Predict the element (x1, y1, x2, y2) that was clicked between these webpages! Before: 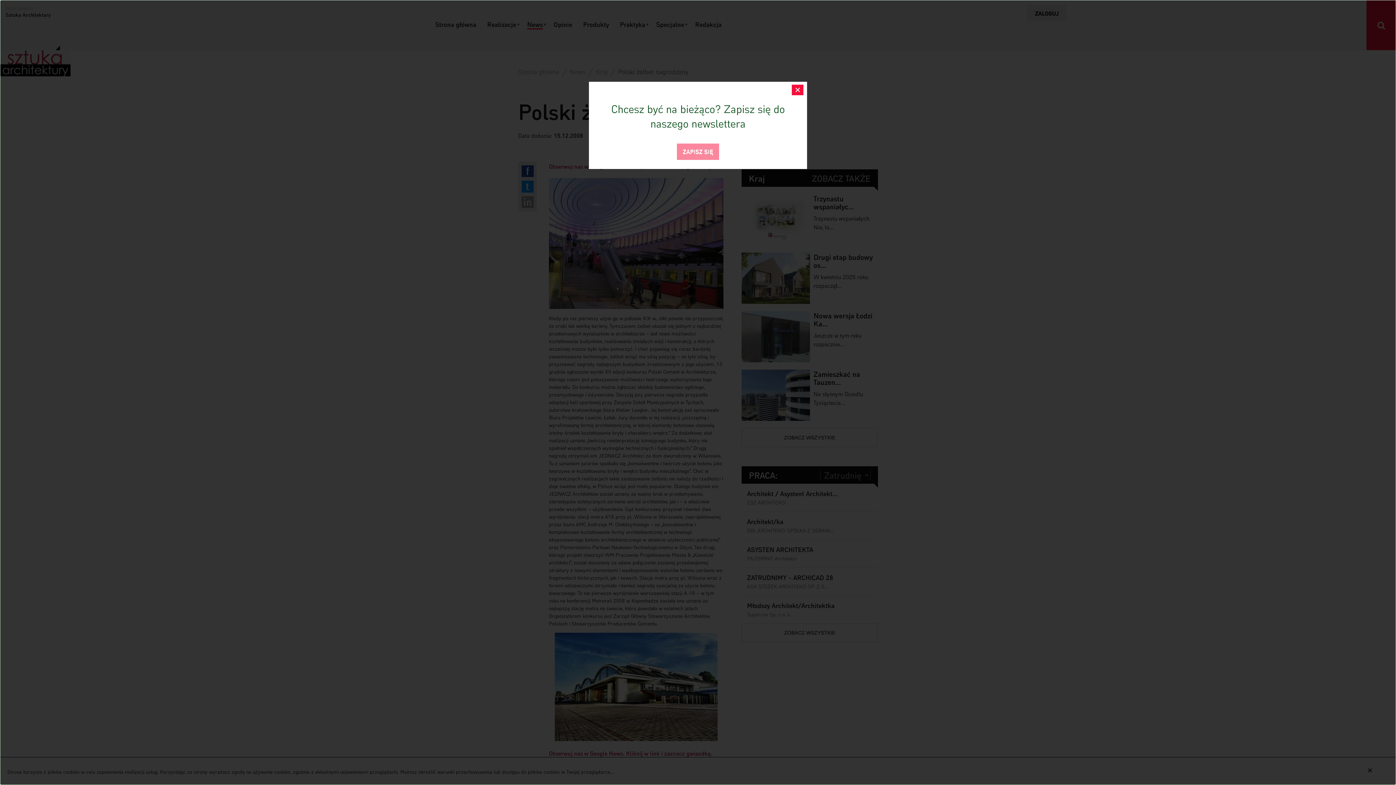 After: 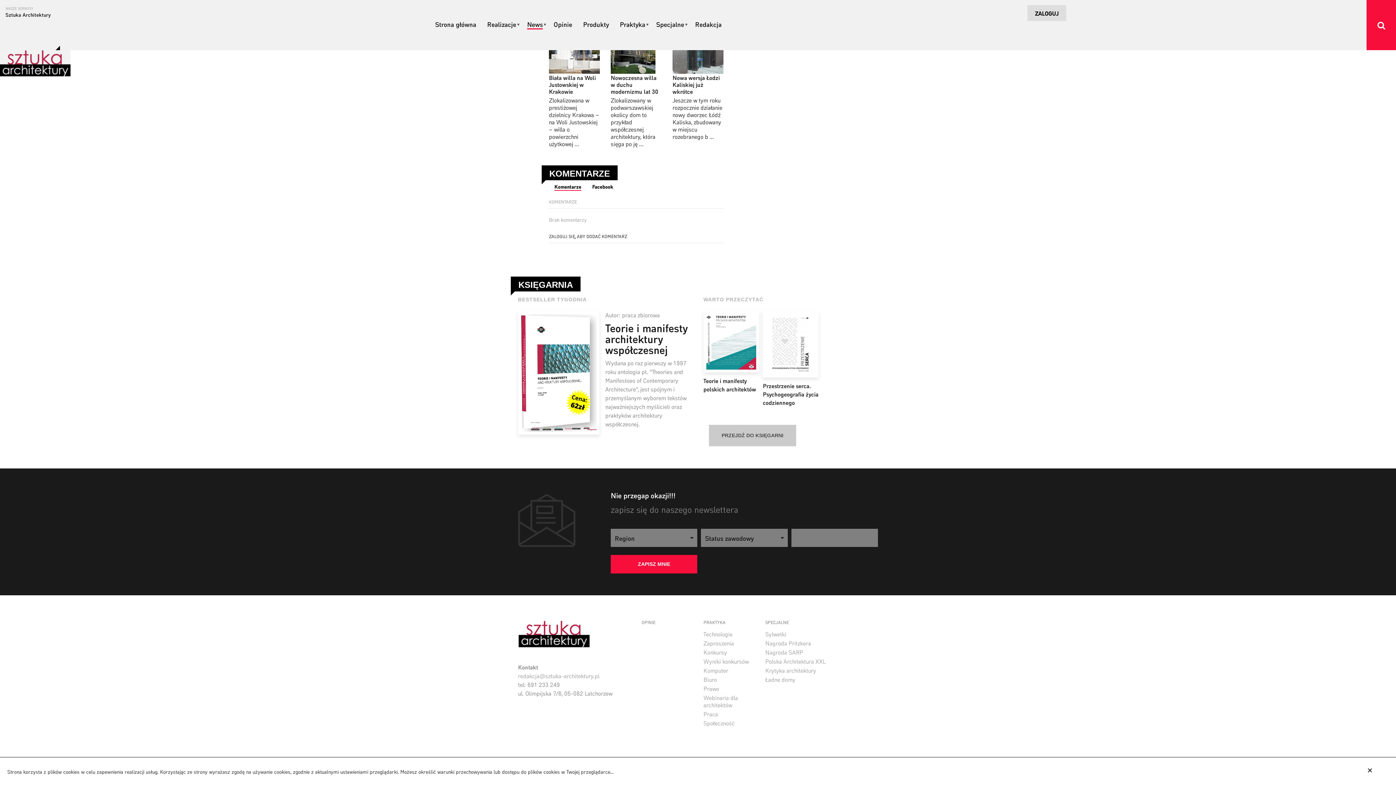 Action: bbox: (677, 143, 719, 160) label: ZAPISZ SIĘ